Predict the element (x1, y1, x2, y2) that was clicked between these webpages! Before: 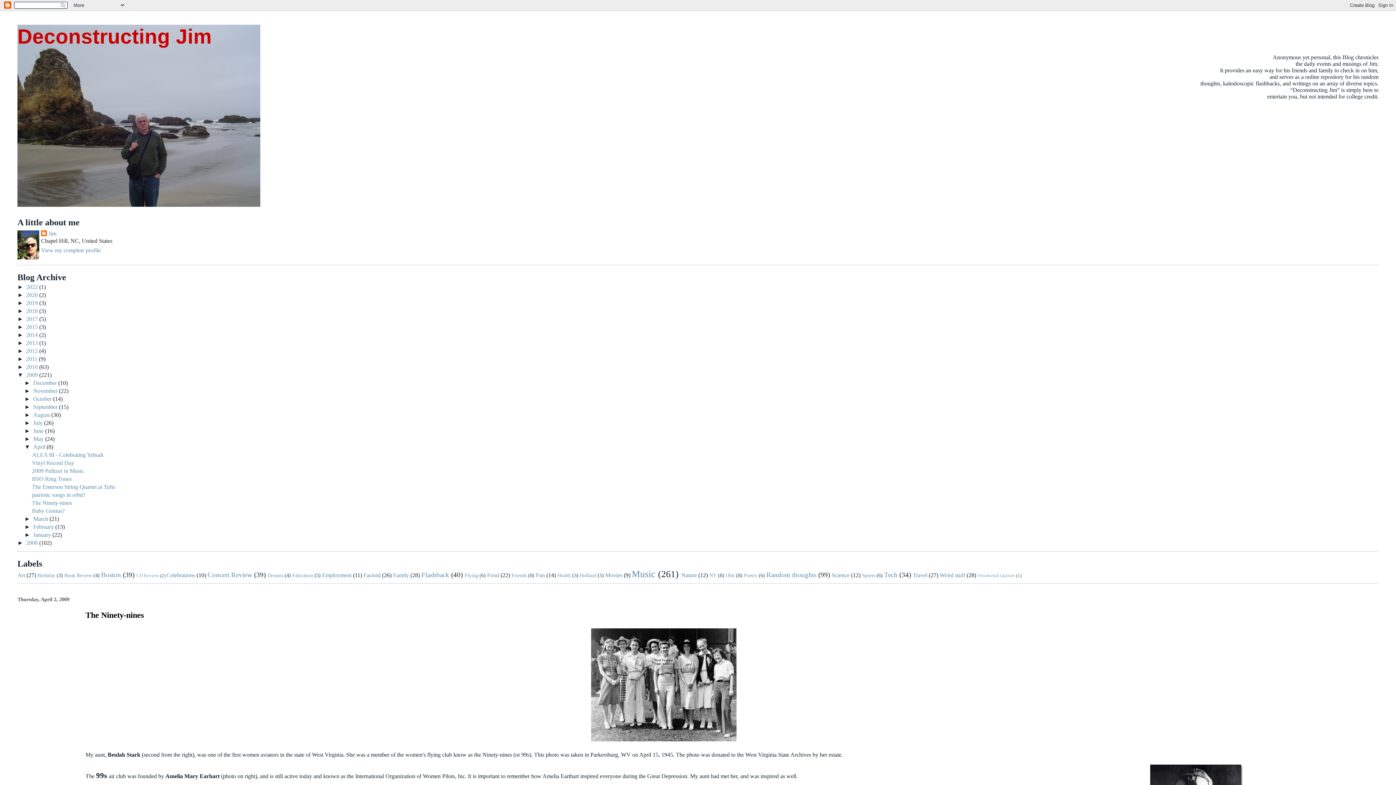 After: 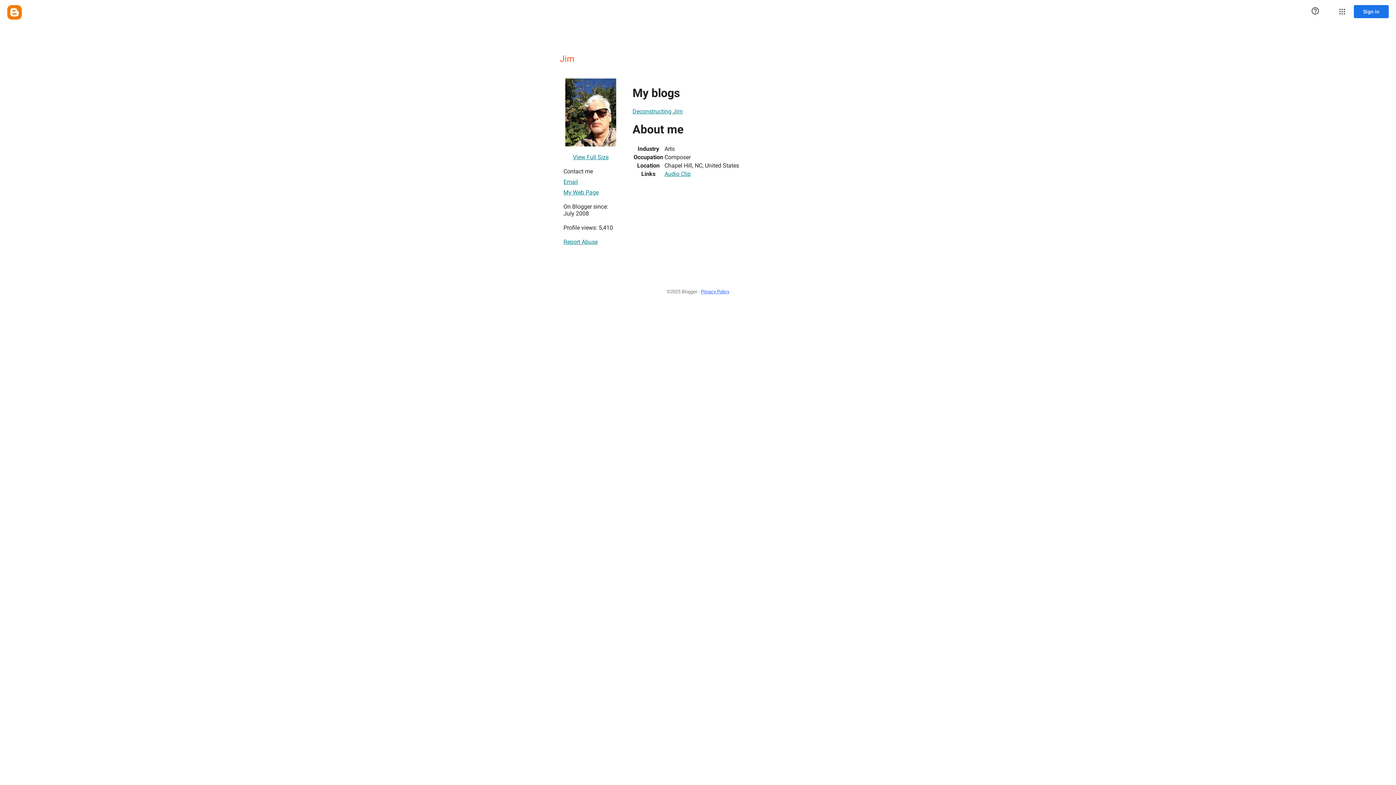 Action: label: Jim bbox: (41, 230, 56, 237)